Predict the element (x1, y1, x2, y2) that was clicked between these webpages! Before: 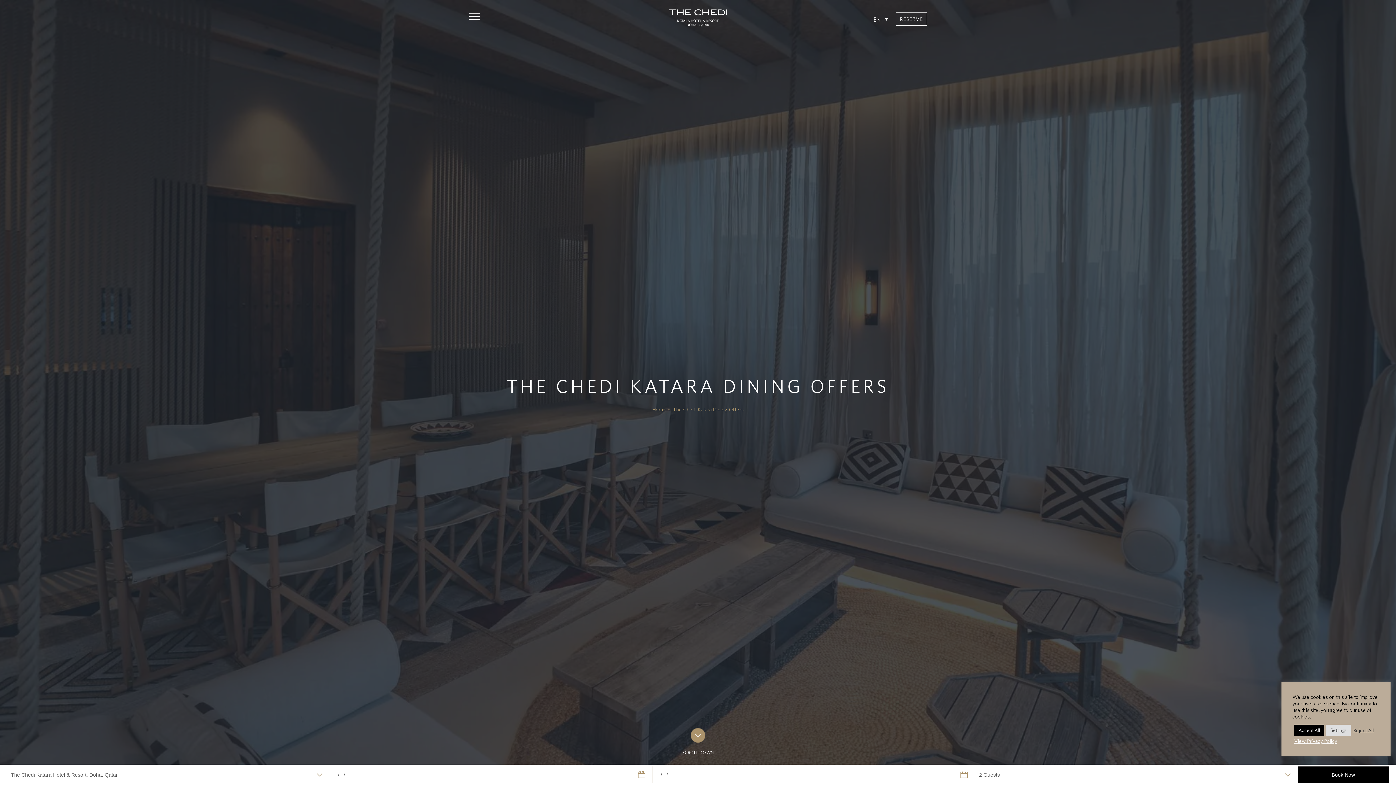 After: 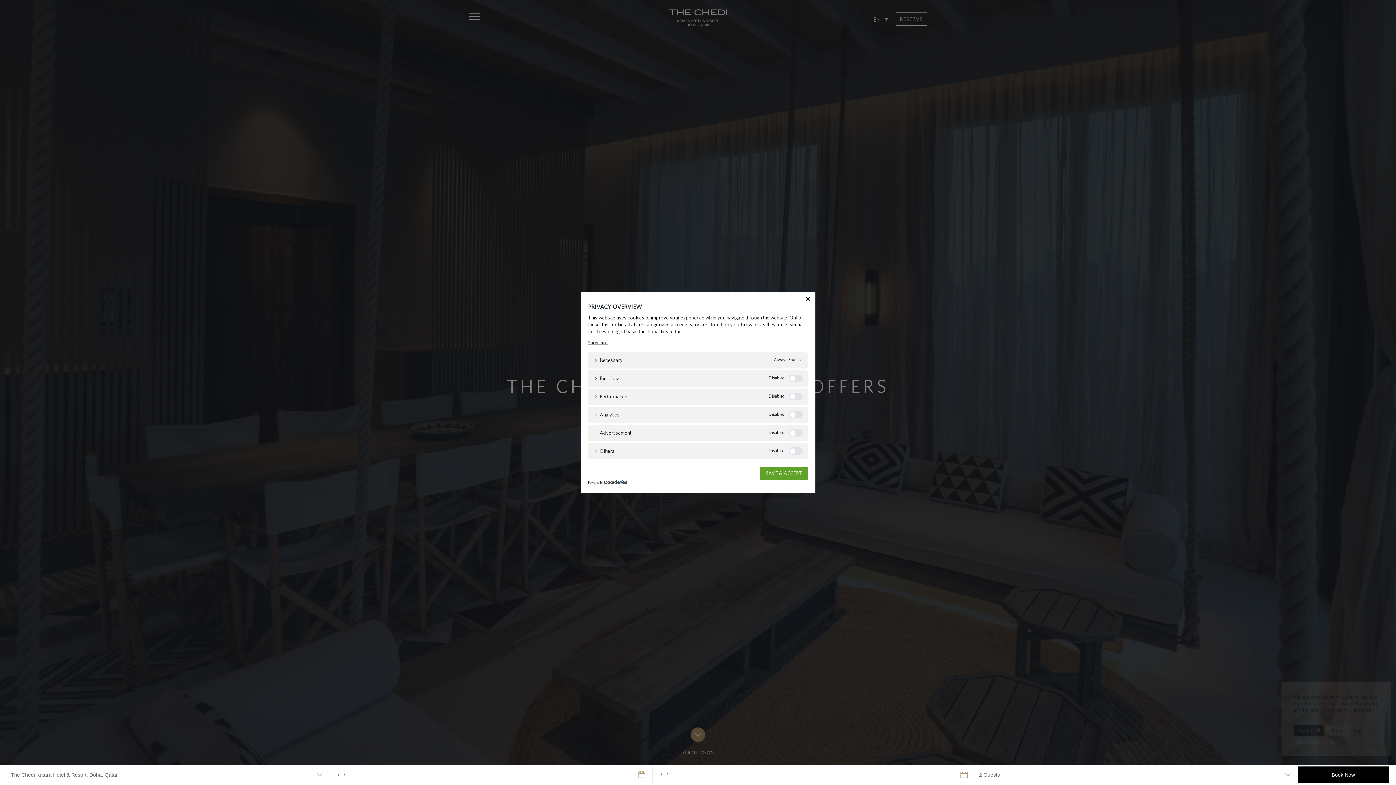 Action: label: Settings bbox: (1326, 725, 1351, 736)